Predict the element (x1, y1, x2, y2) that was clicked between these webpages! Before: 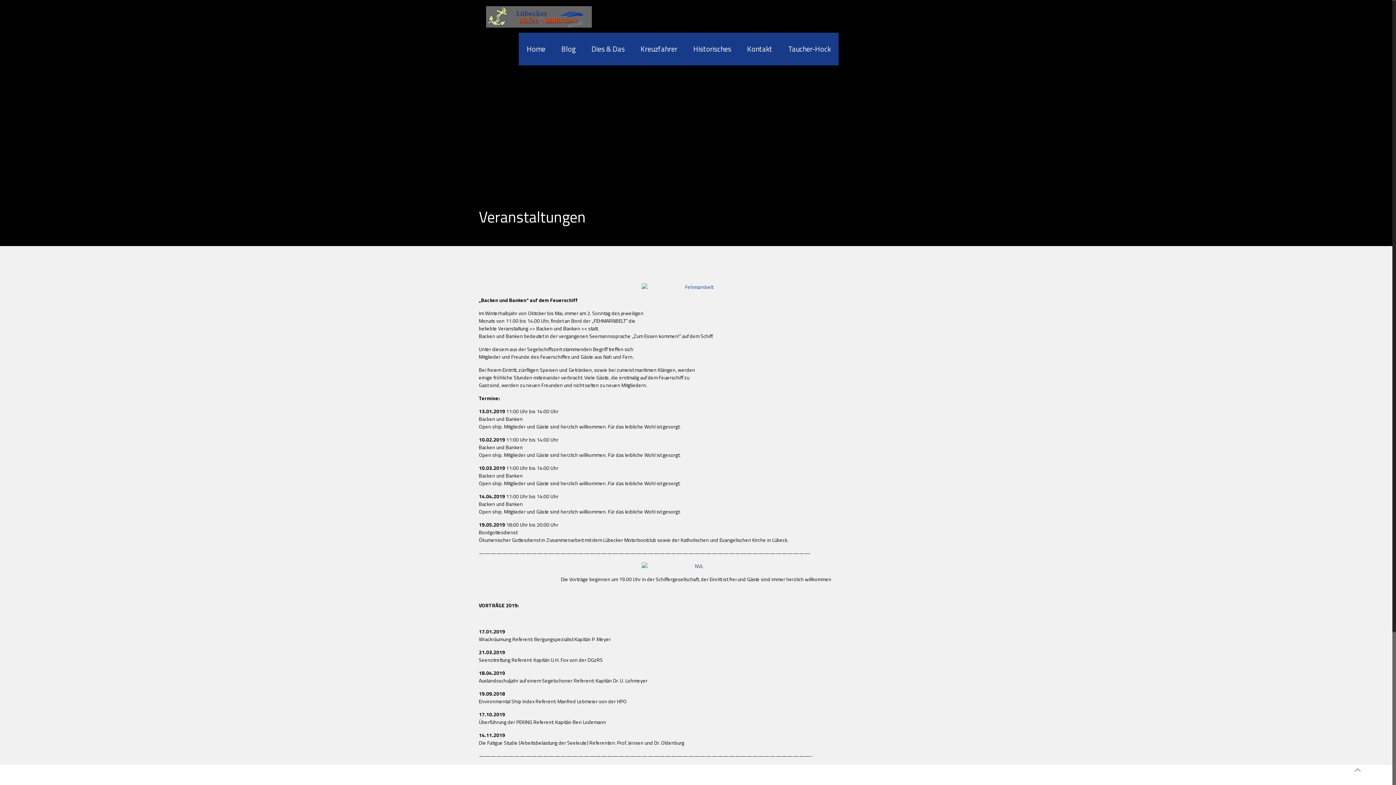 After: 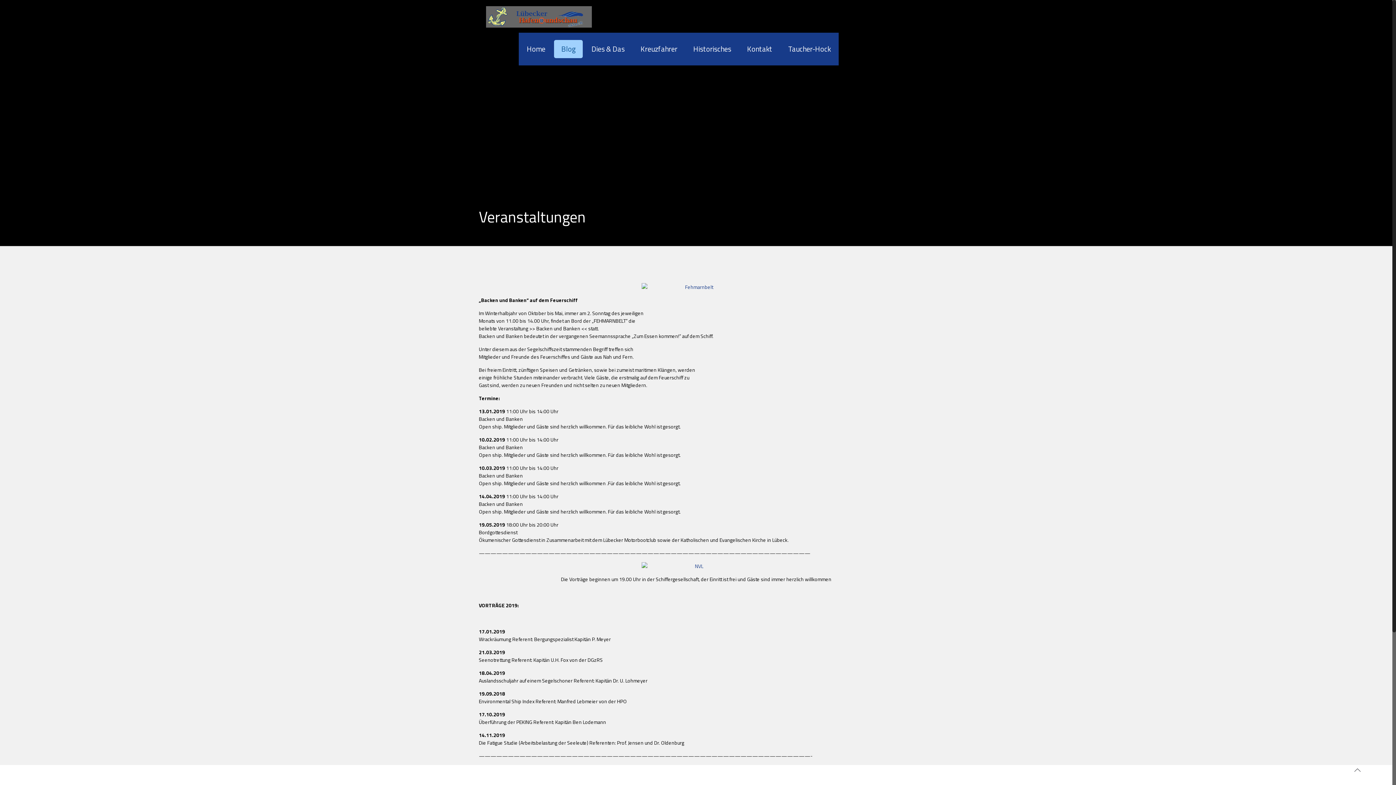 Action: bbox: (554, 40, 582, 58) label: Blog